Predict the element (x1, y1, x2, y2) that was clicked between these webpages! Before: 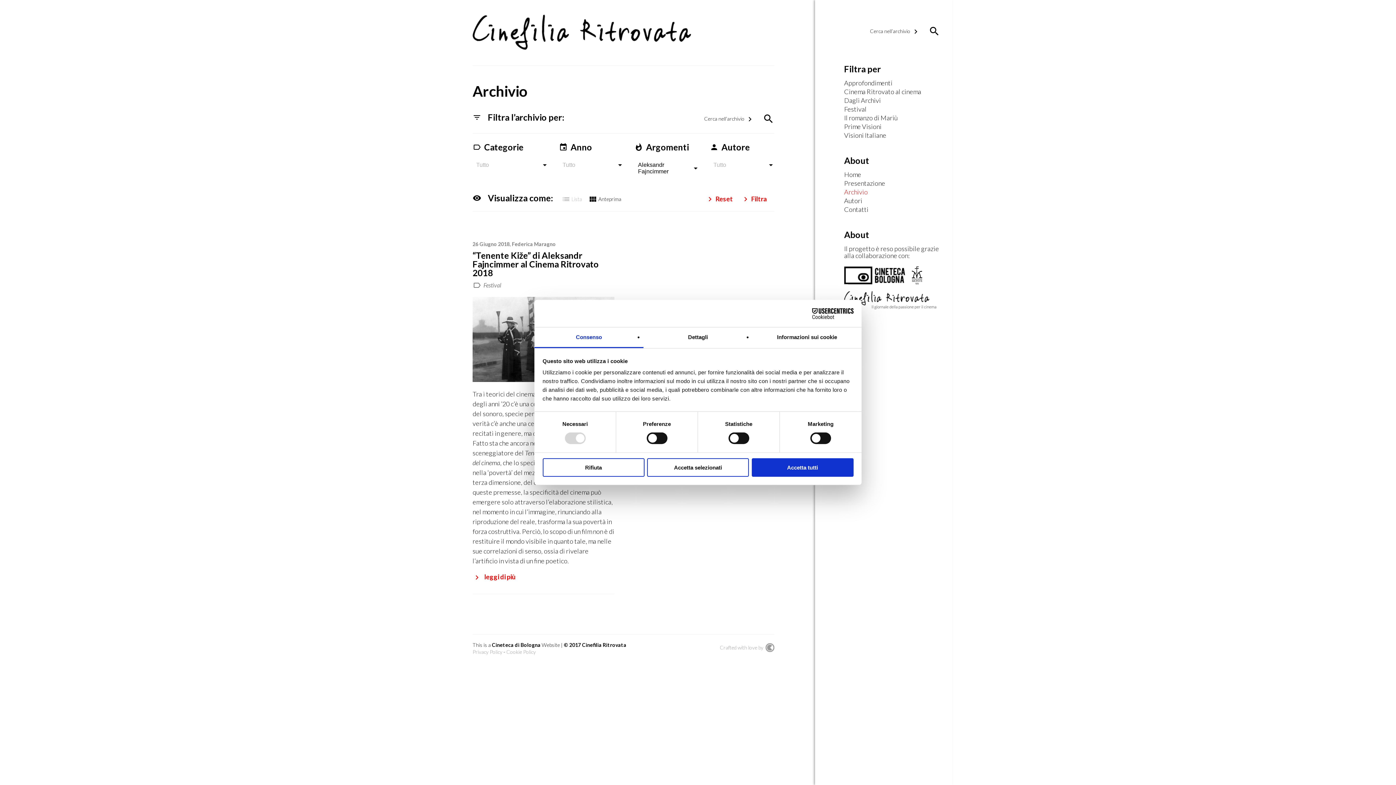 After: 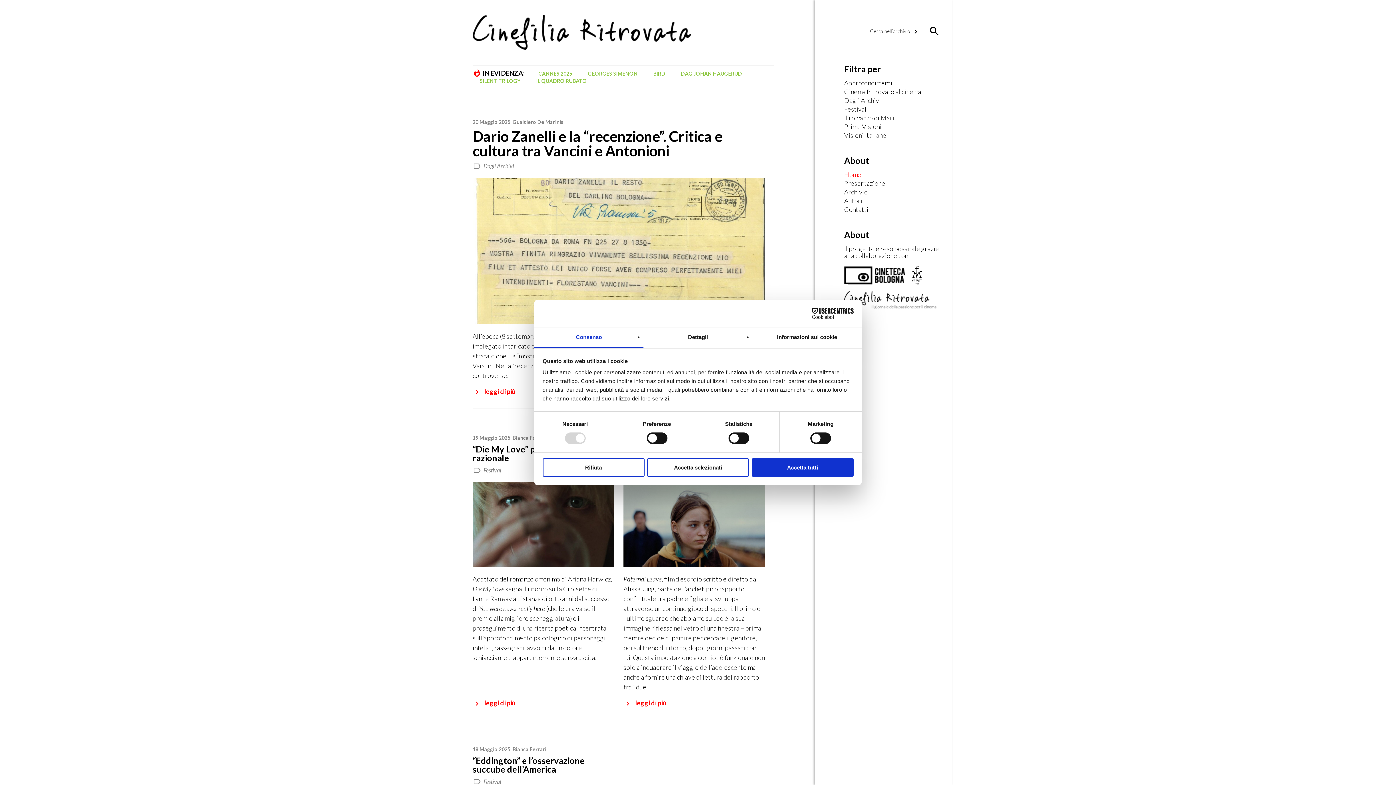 Action: bbox: (844, 171, 945, 178) label: Home